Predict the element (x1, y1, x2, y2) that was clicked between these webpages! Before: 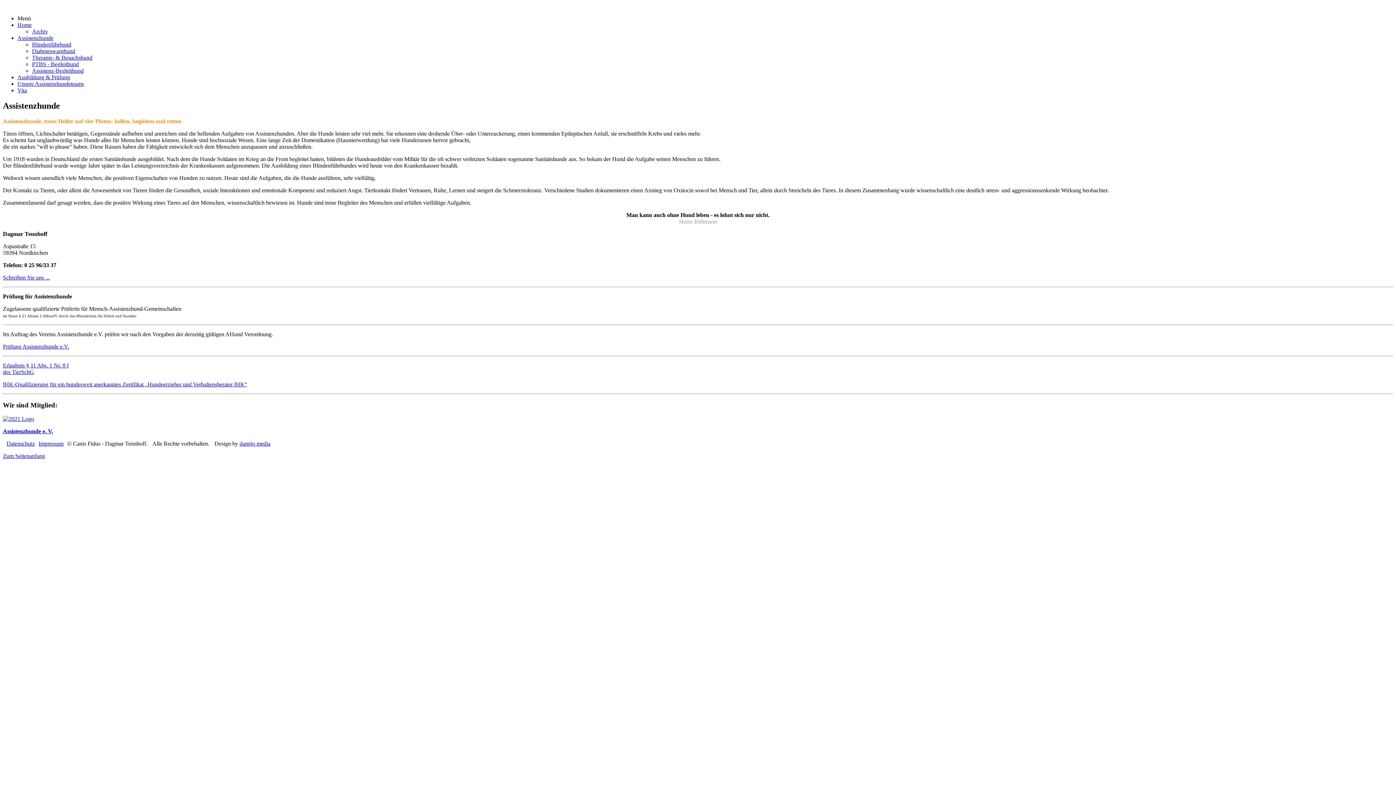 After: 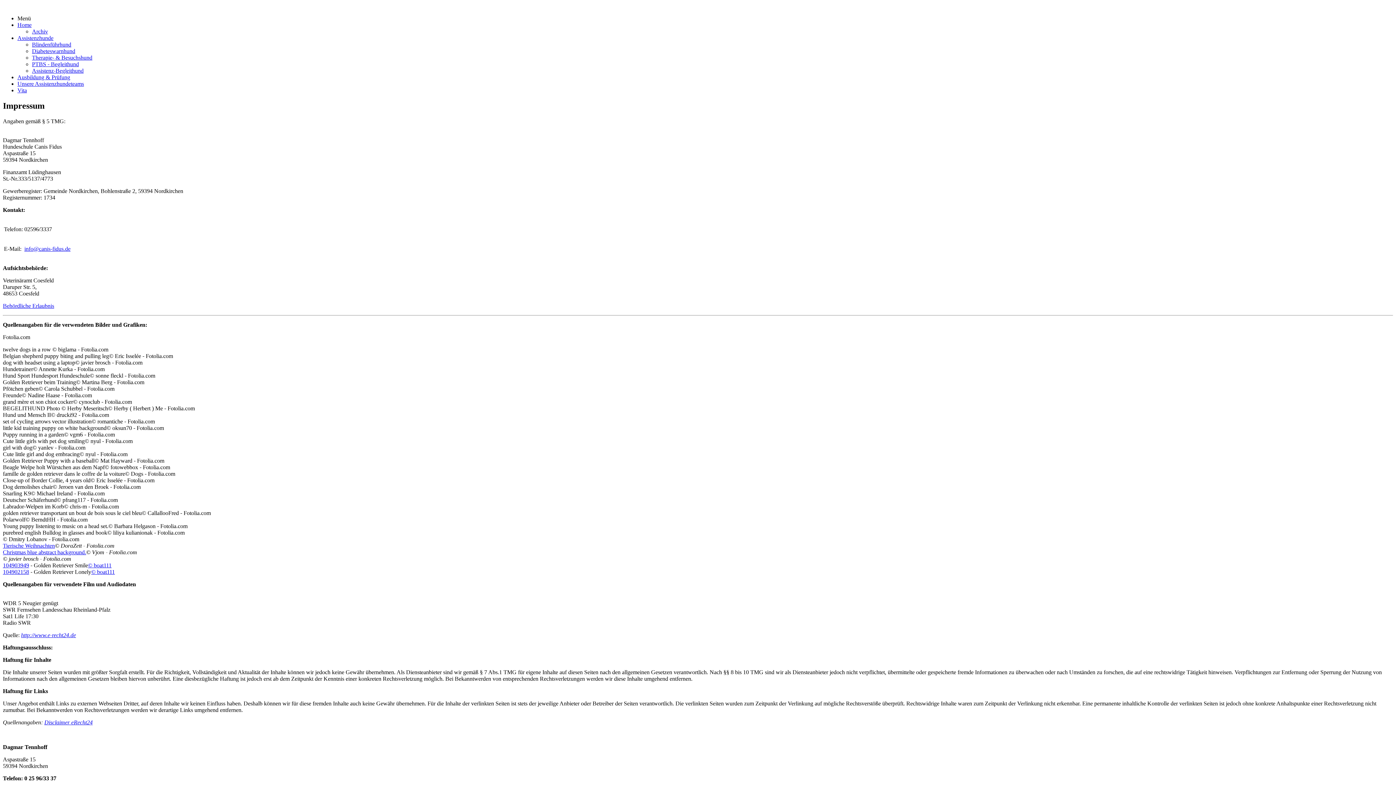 Action: label: Impressum bbox: (38, 440, 63, 447)